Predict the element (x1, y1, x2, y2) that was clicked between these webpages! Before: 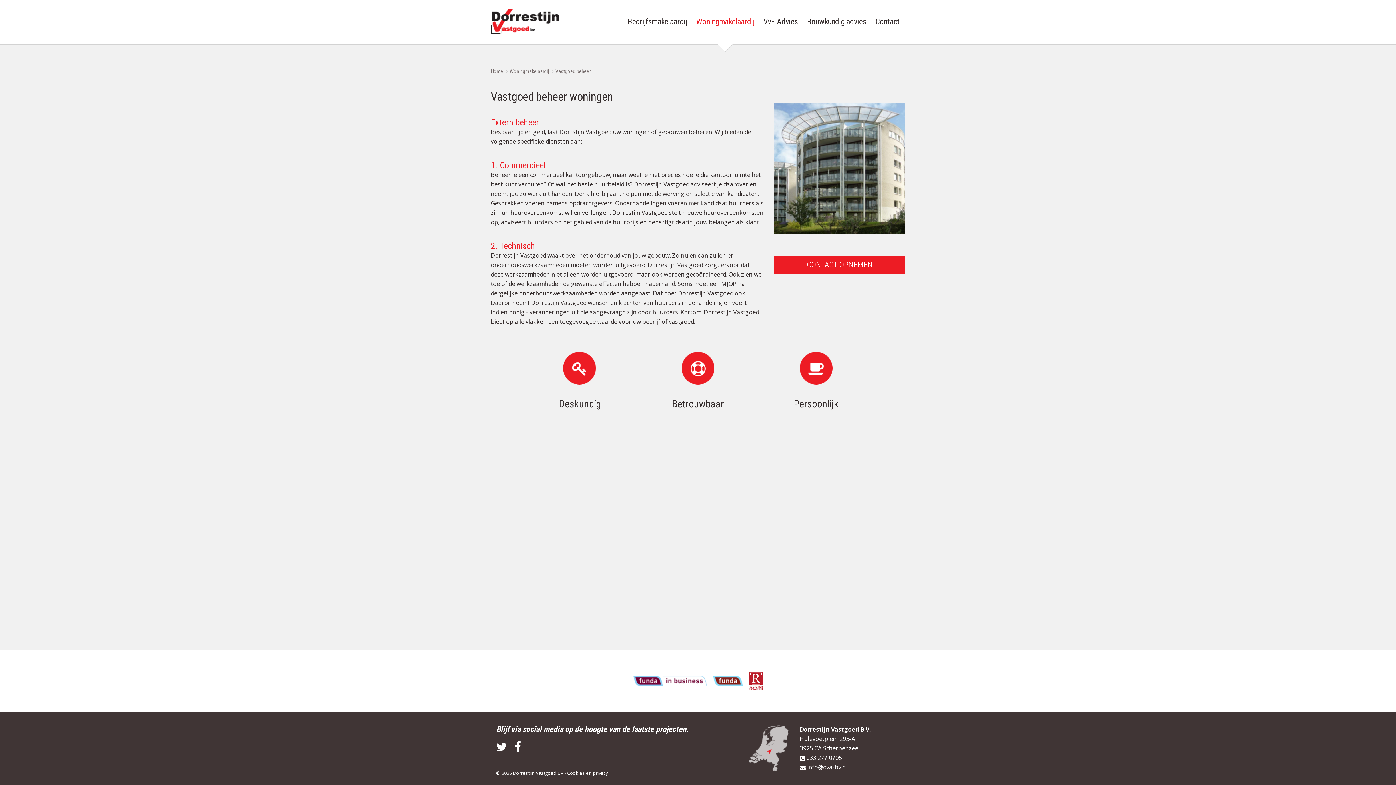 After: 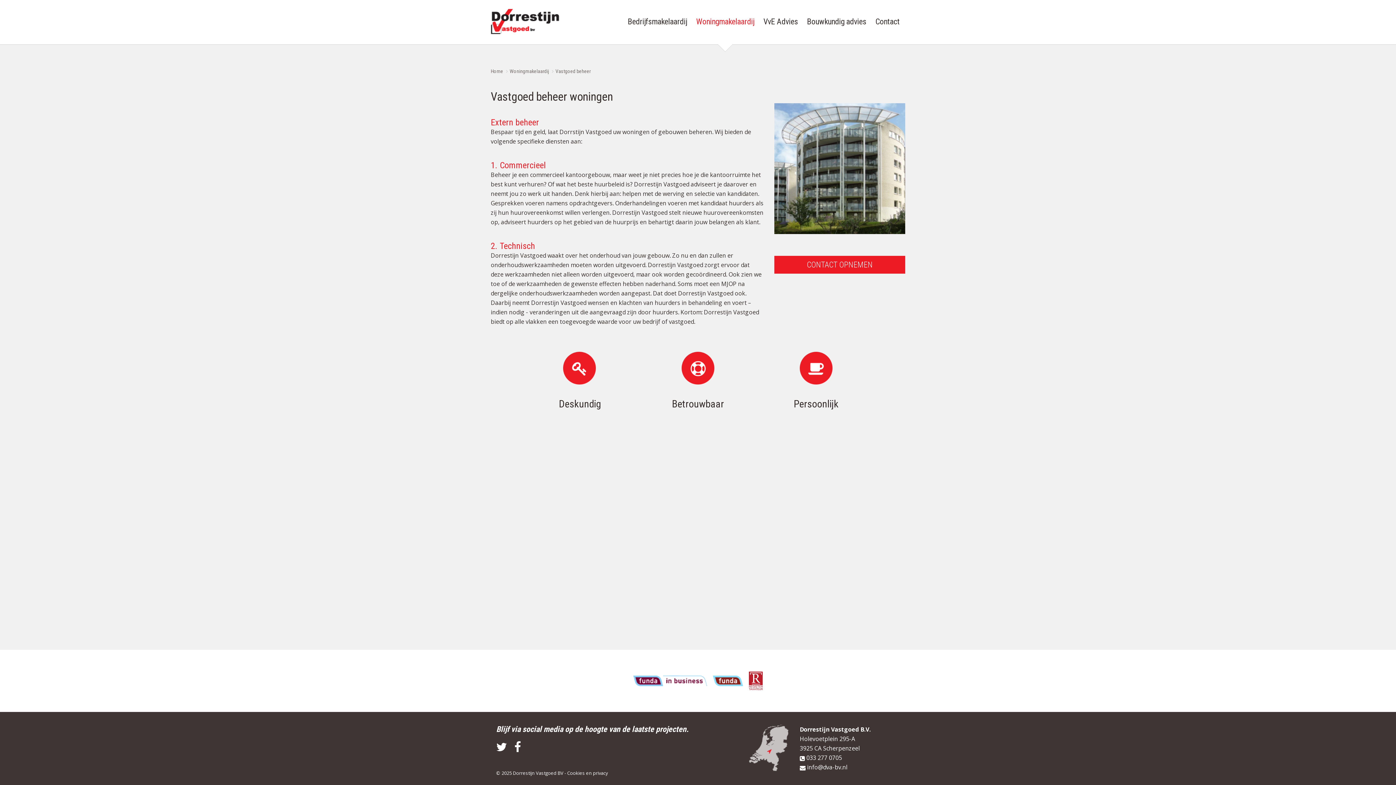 Action: bbox: (713, 675, 743, 686)